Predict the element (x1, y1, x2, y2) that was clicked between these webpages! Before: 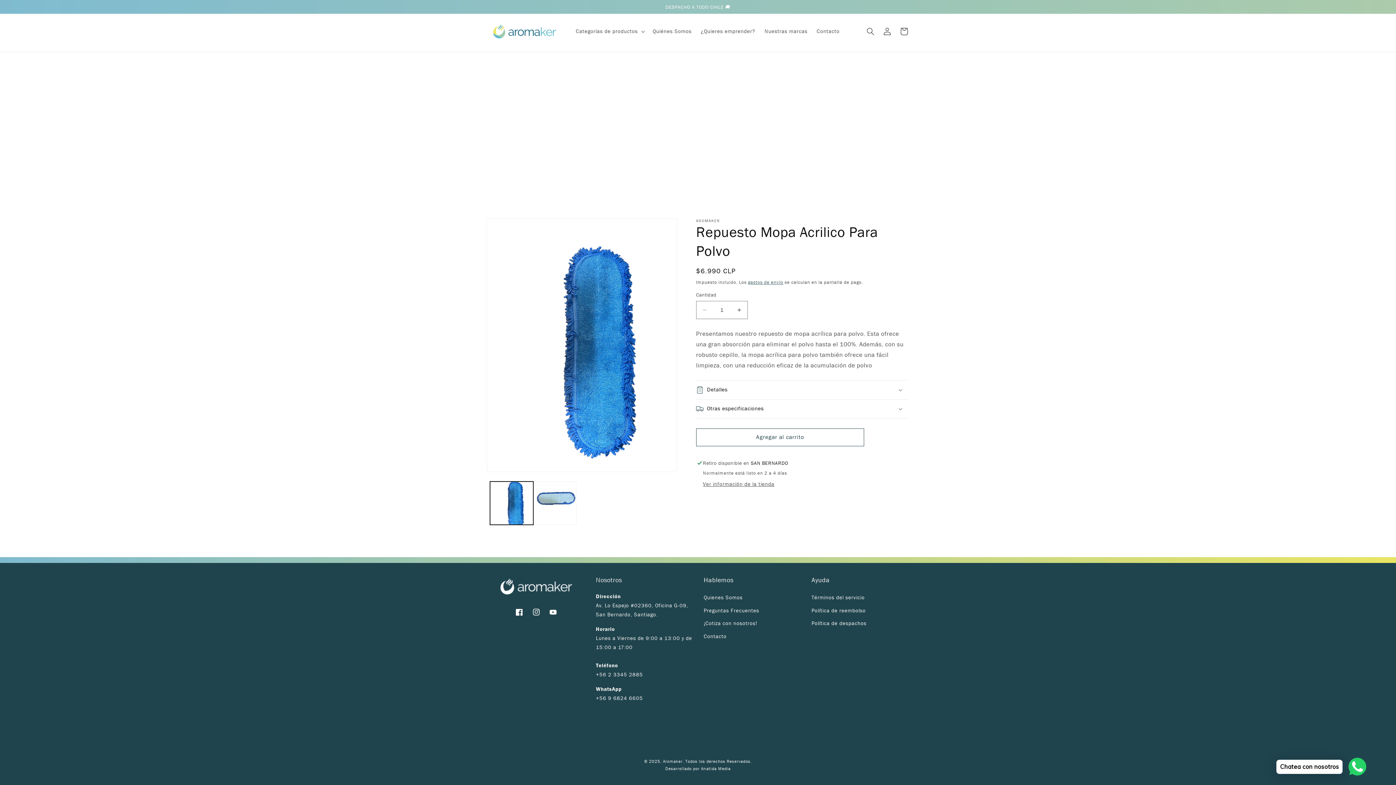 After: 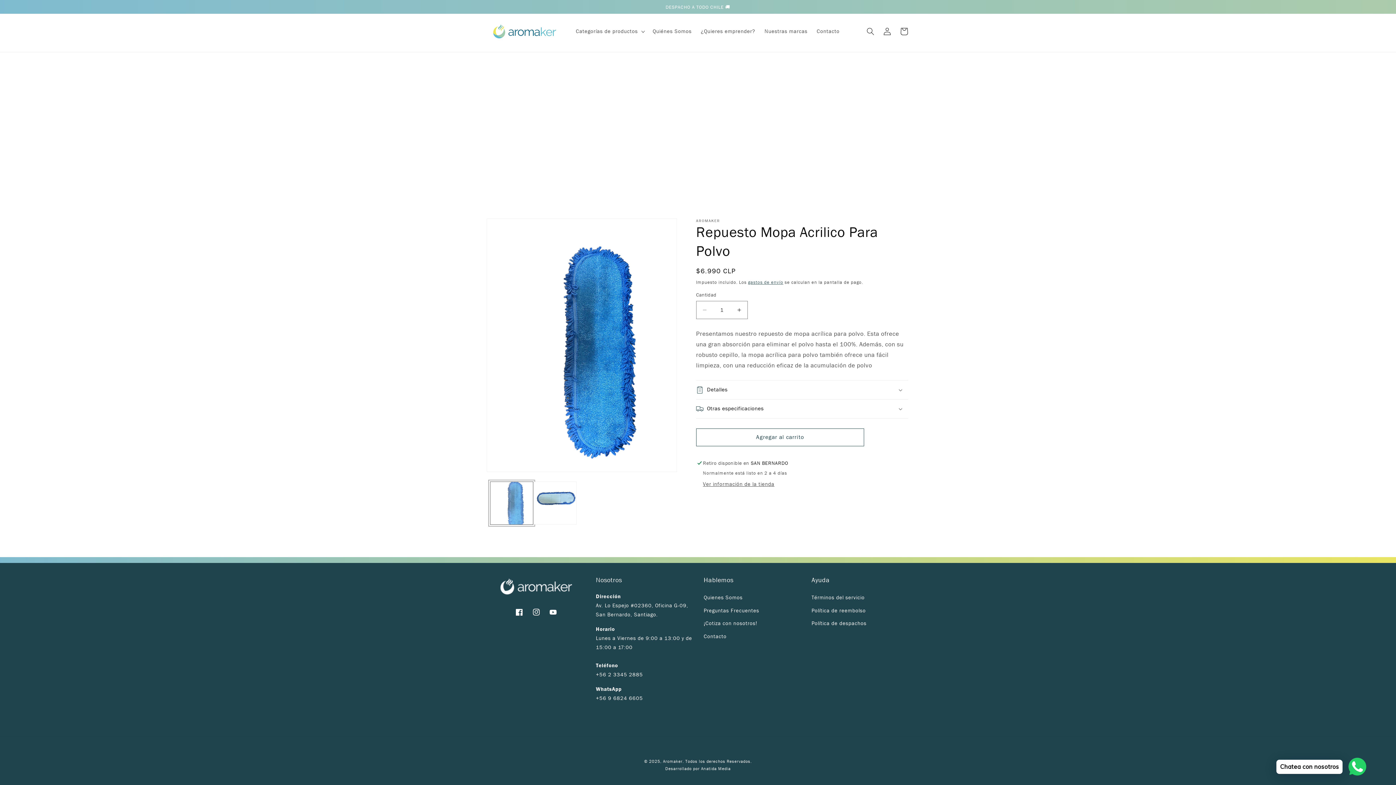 Action: bbox: (490, 481, 533, 525) label: Cargar la imagen 1 en la vista de la galería